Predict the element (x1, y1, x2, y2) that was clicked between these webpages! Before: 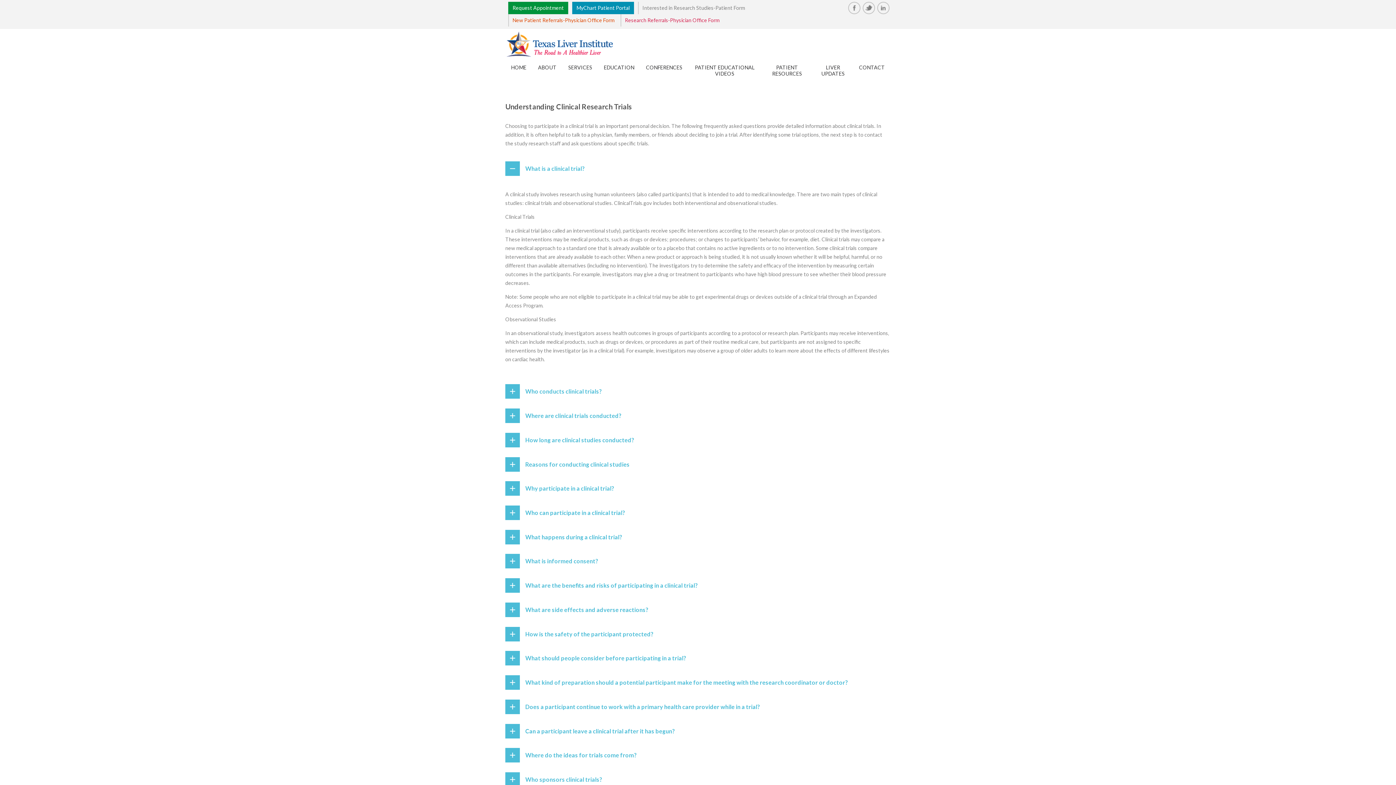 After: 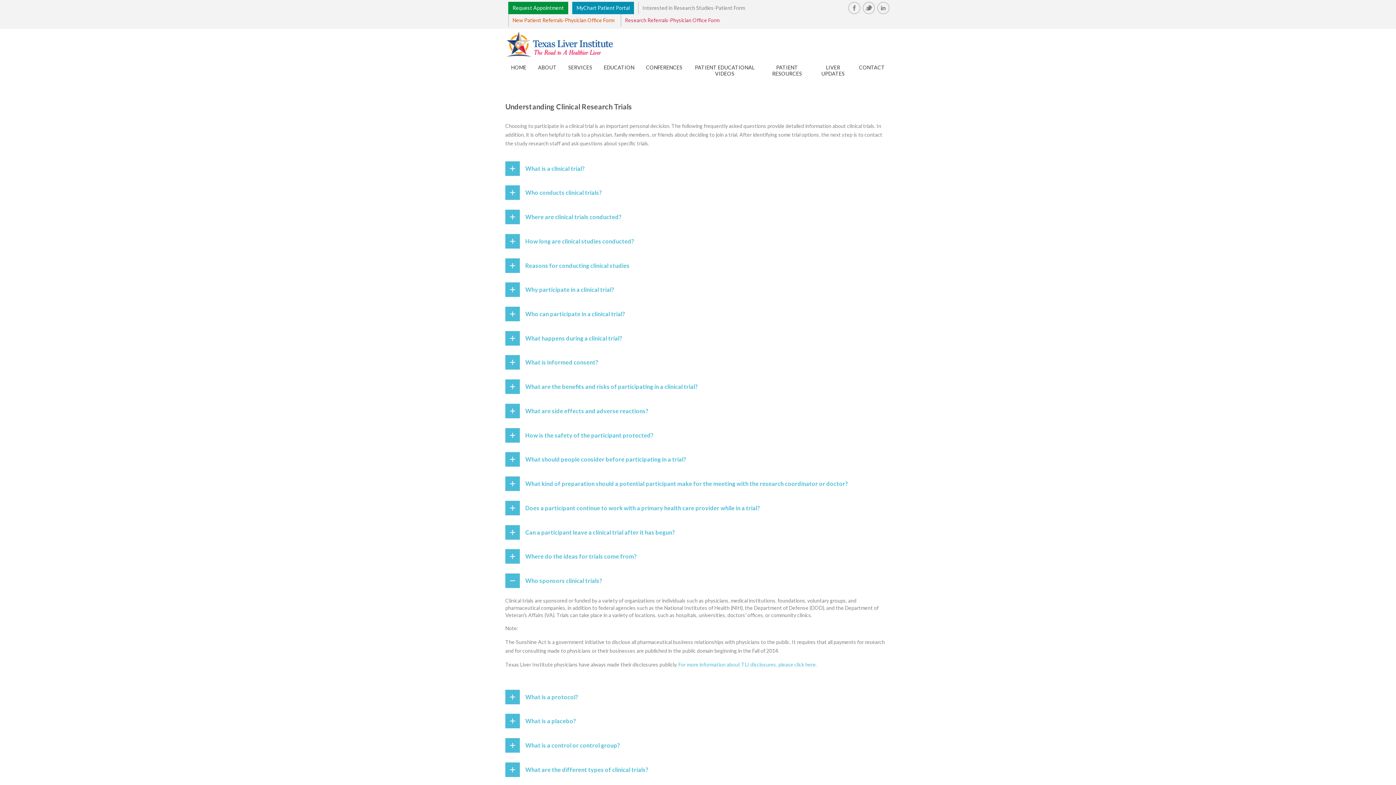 Action: bbox: (525, 776, 602, 783) label: Who sponsors clinical trials?